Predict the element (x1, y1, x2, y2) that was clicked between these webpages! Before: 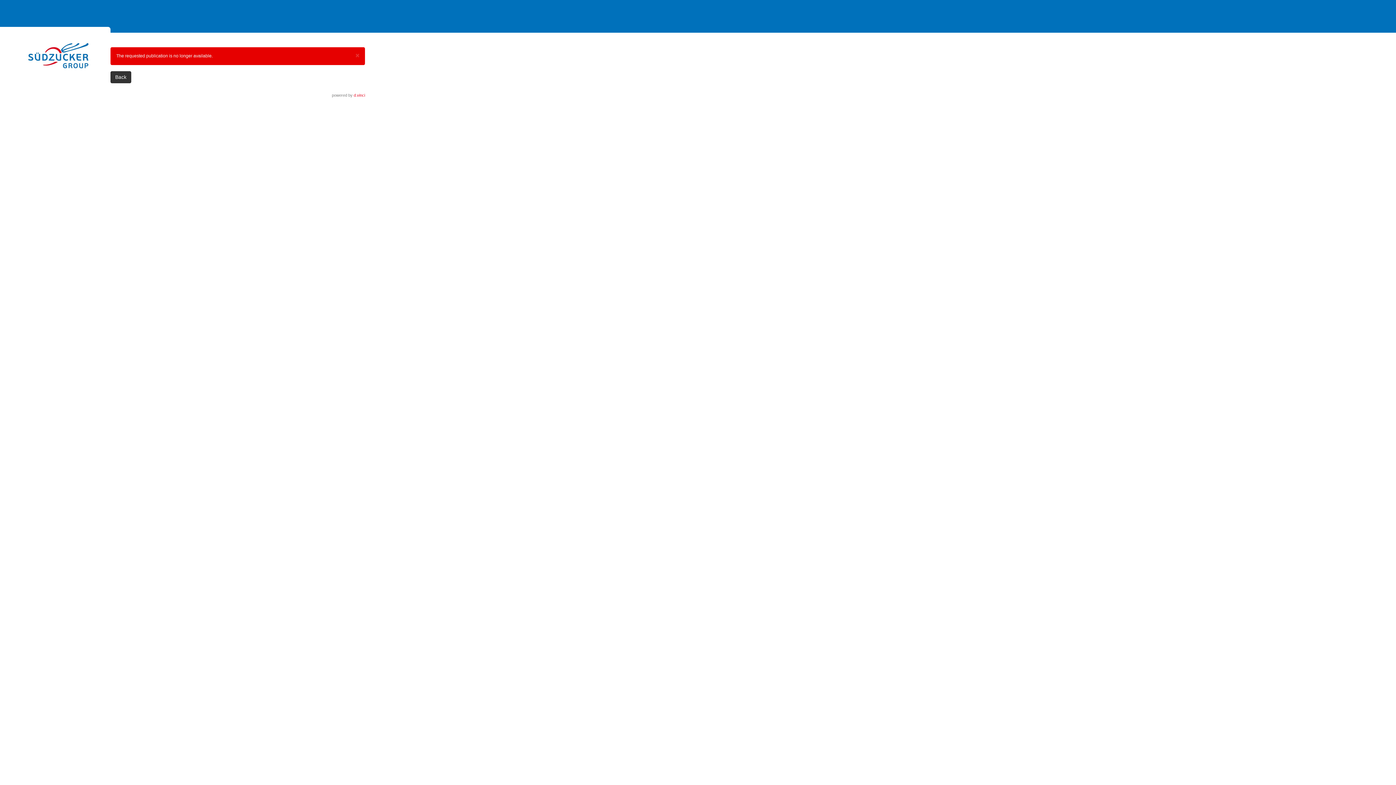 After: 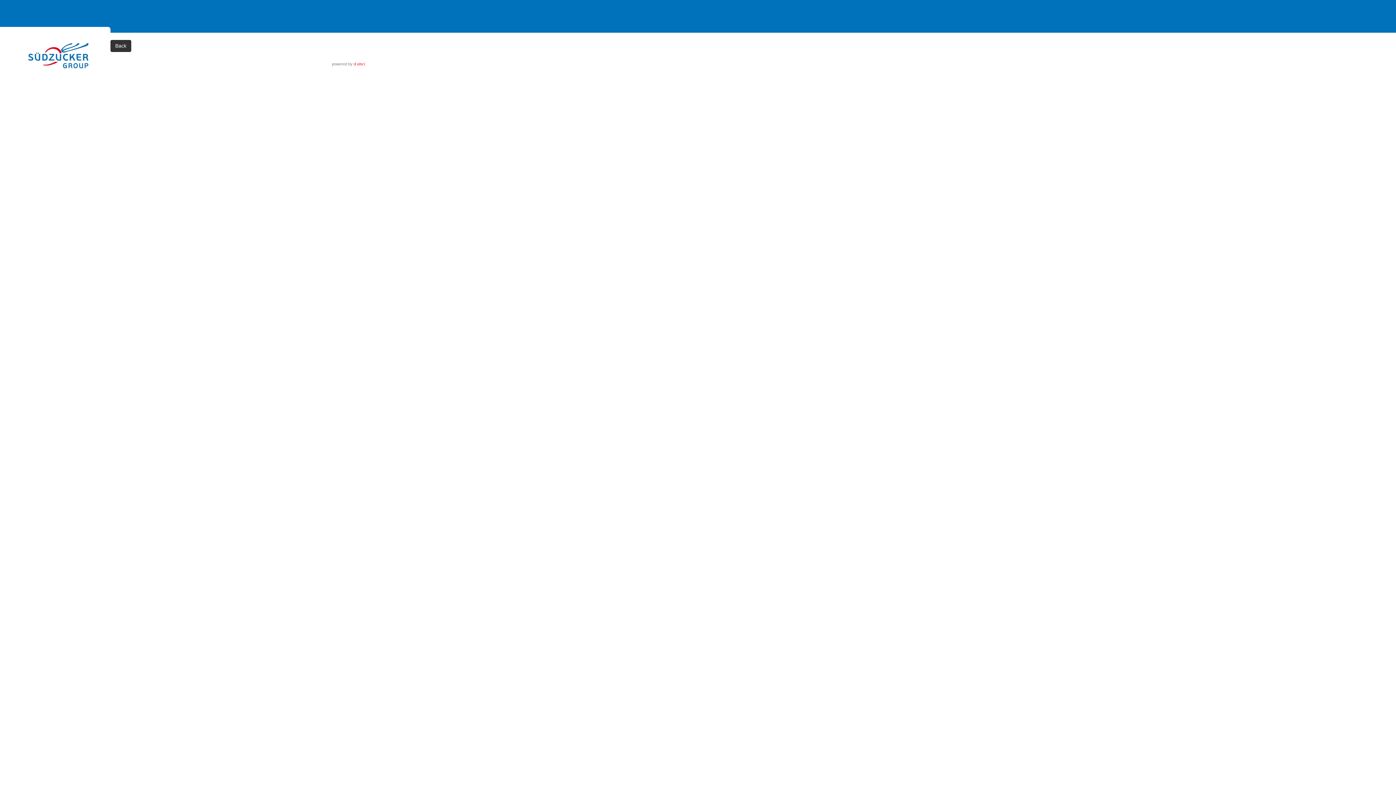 Action: bbox: (355, 52, 359, 58) label: ×